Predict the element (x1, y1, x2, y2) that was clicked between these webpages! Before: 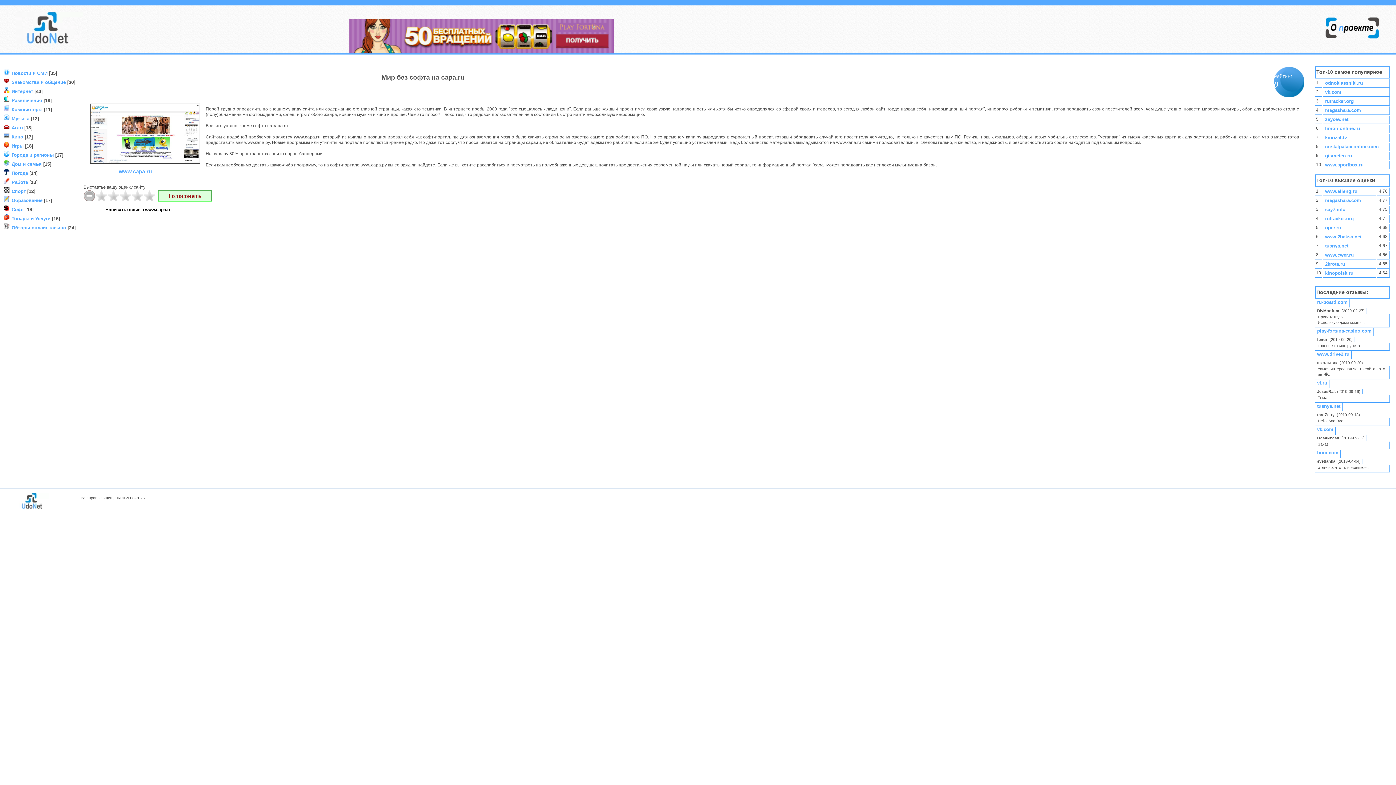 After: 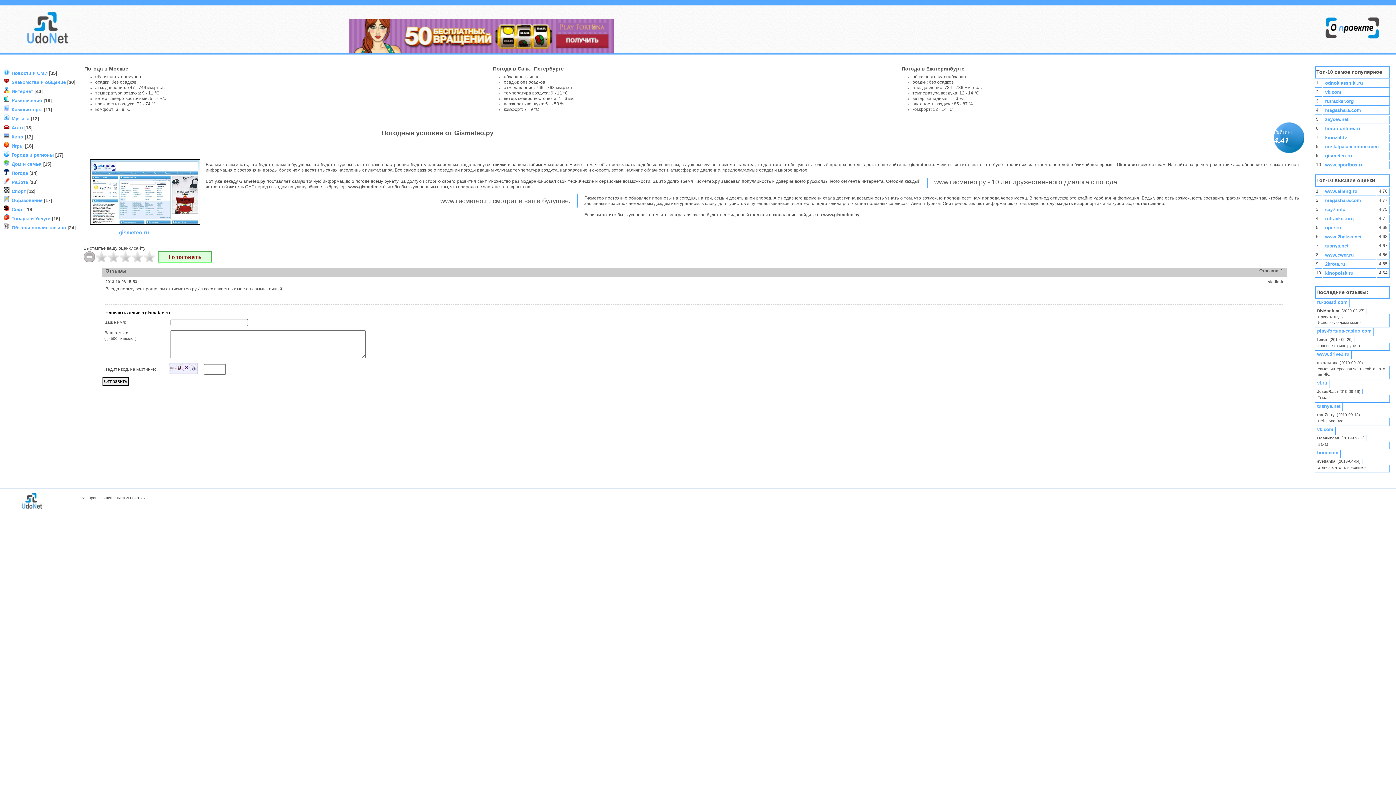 Action: bbox: (1325, 153, 1352, 158) label: gismeteo.ru